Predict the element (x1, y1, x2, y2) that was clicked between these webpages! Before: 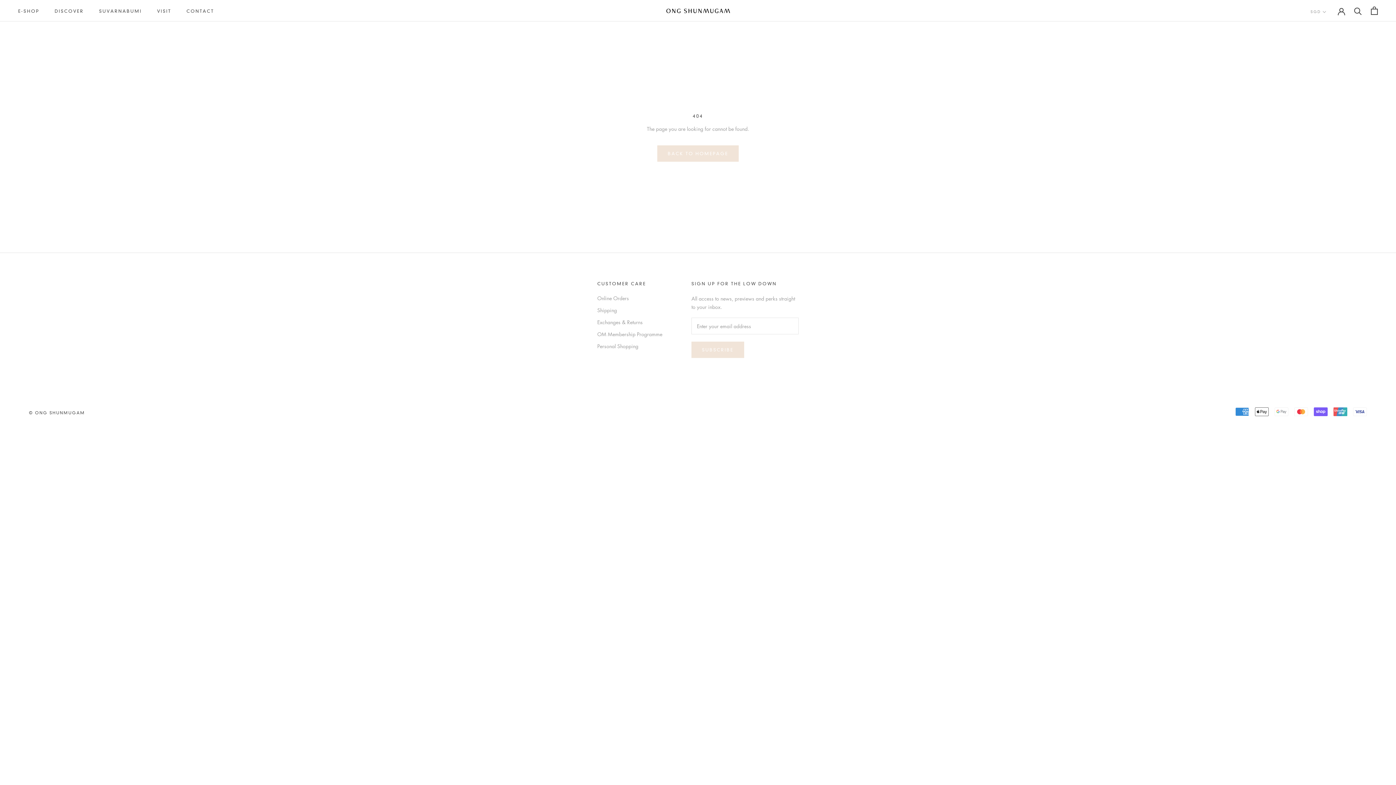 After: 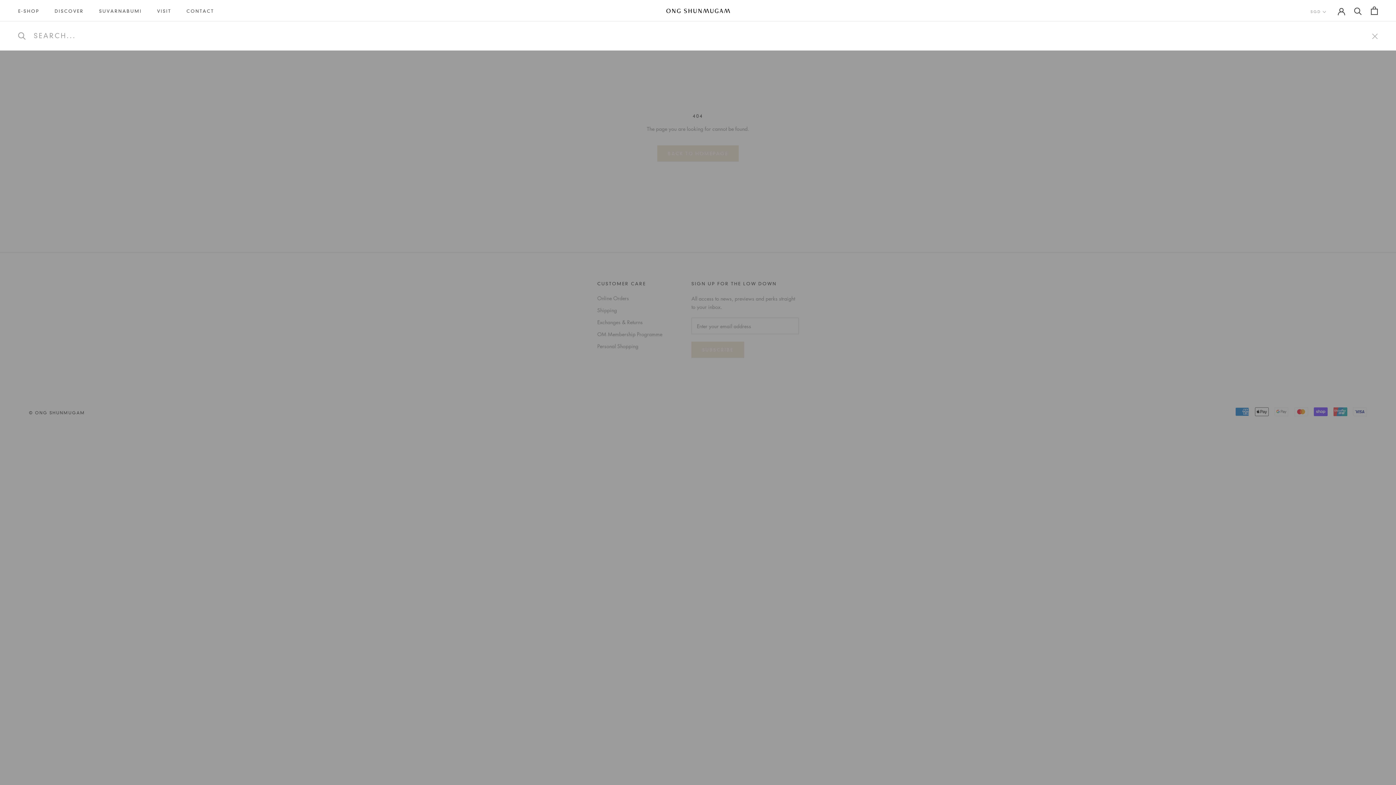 Action: bbox: (1354, 6, 1362, 14) label: Search